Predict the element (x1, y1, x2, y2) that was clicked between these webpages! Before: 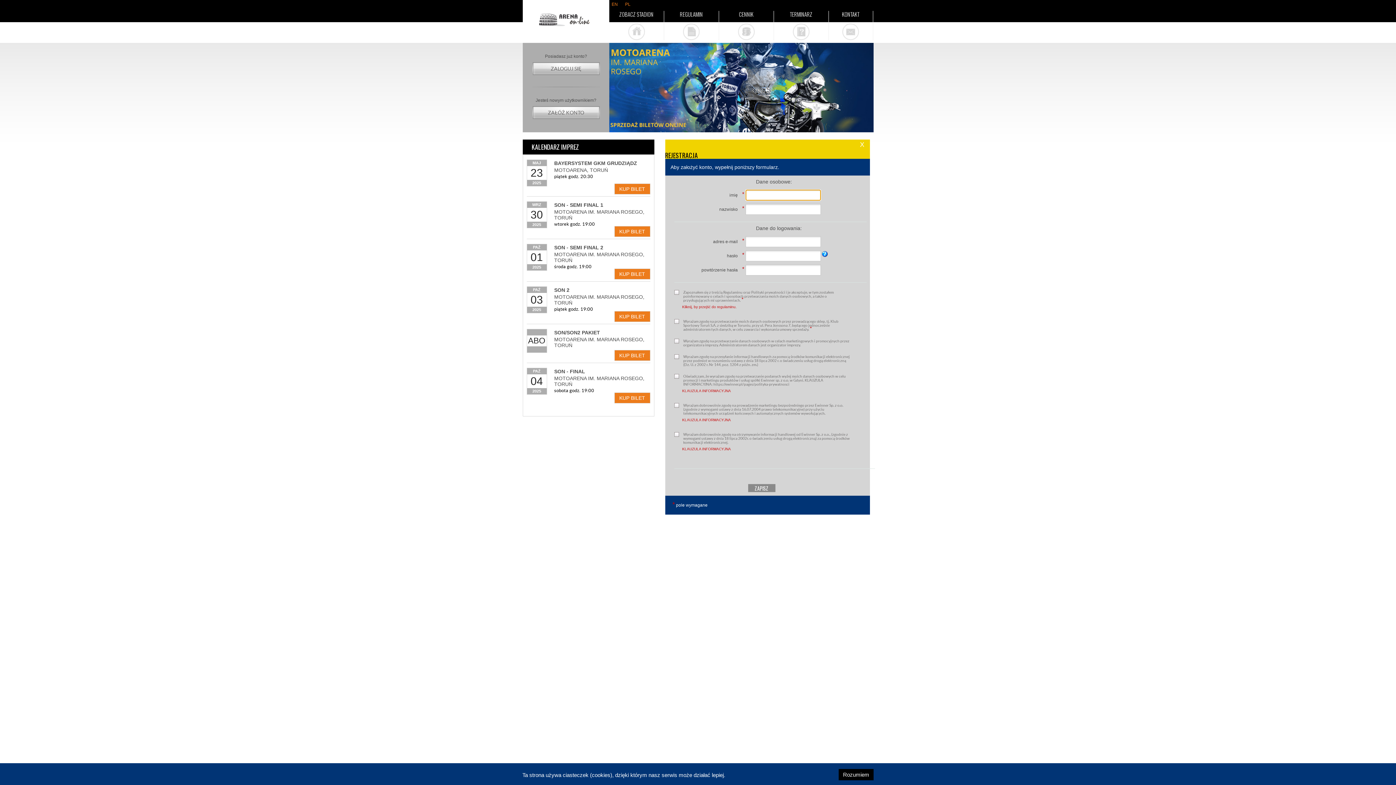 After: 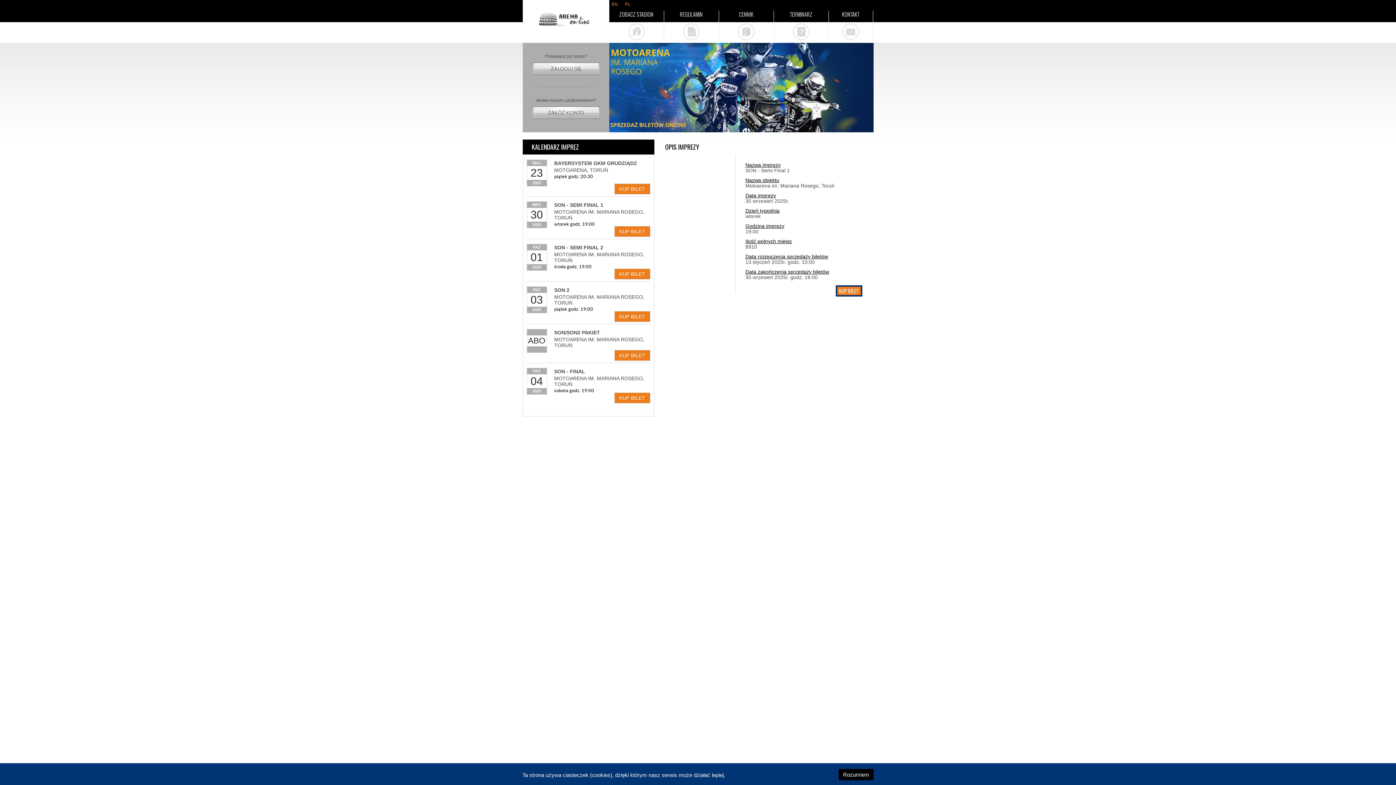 Action: label: SON - SEMI FINAL 1 bbox: (554, 202, 603, 208)